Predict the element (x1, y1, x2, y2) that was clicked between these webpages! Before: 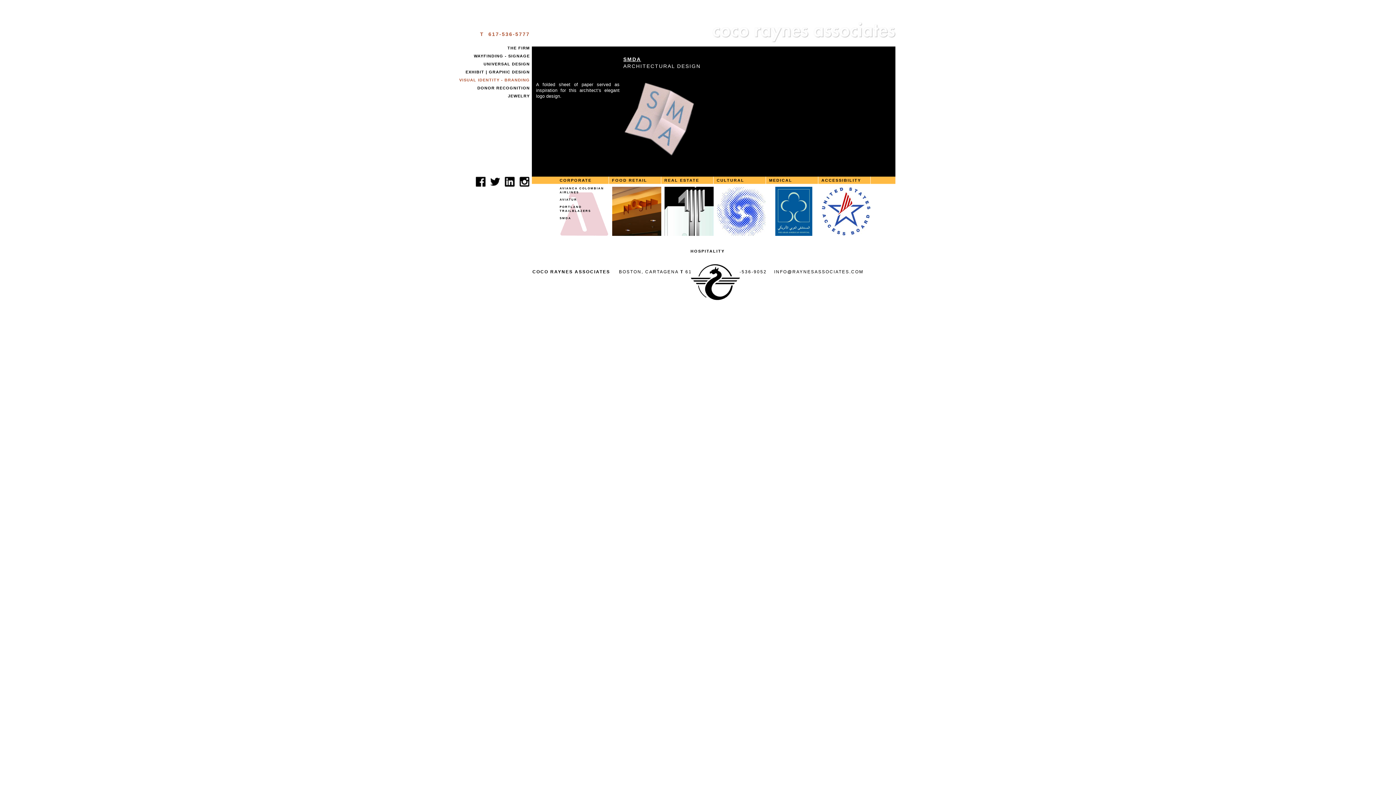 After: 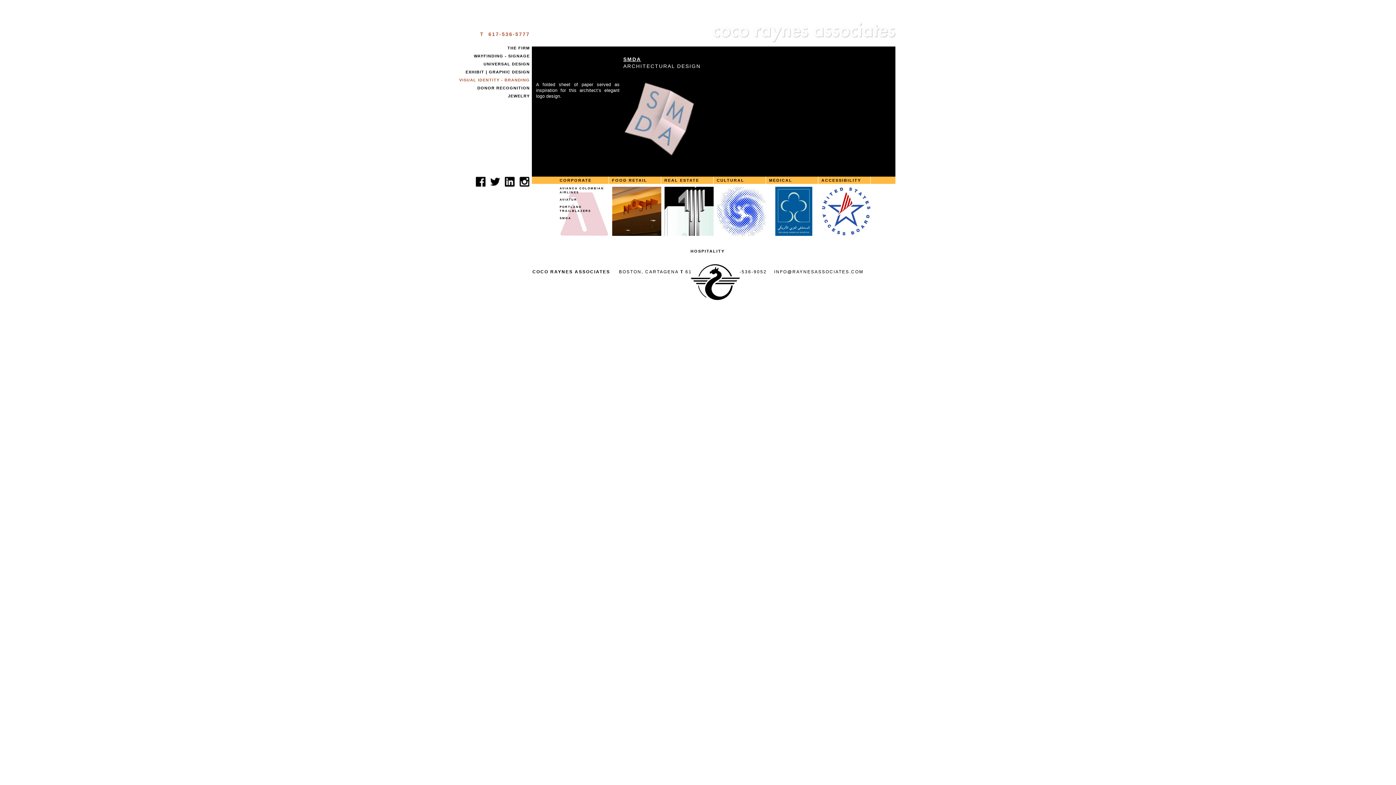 Action: label: CORPORATE bbox: (558, 176, 591, 184)